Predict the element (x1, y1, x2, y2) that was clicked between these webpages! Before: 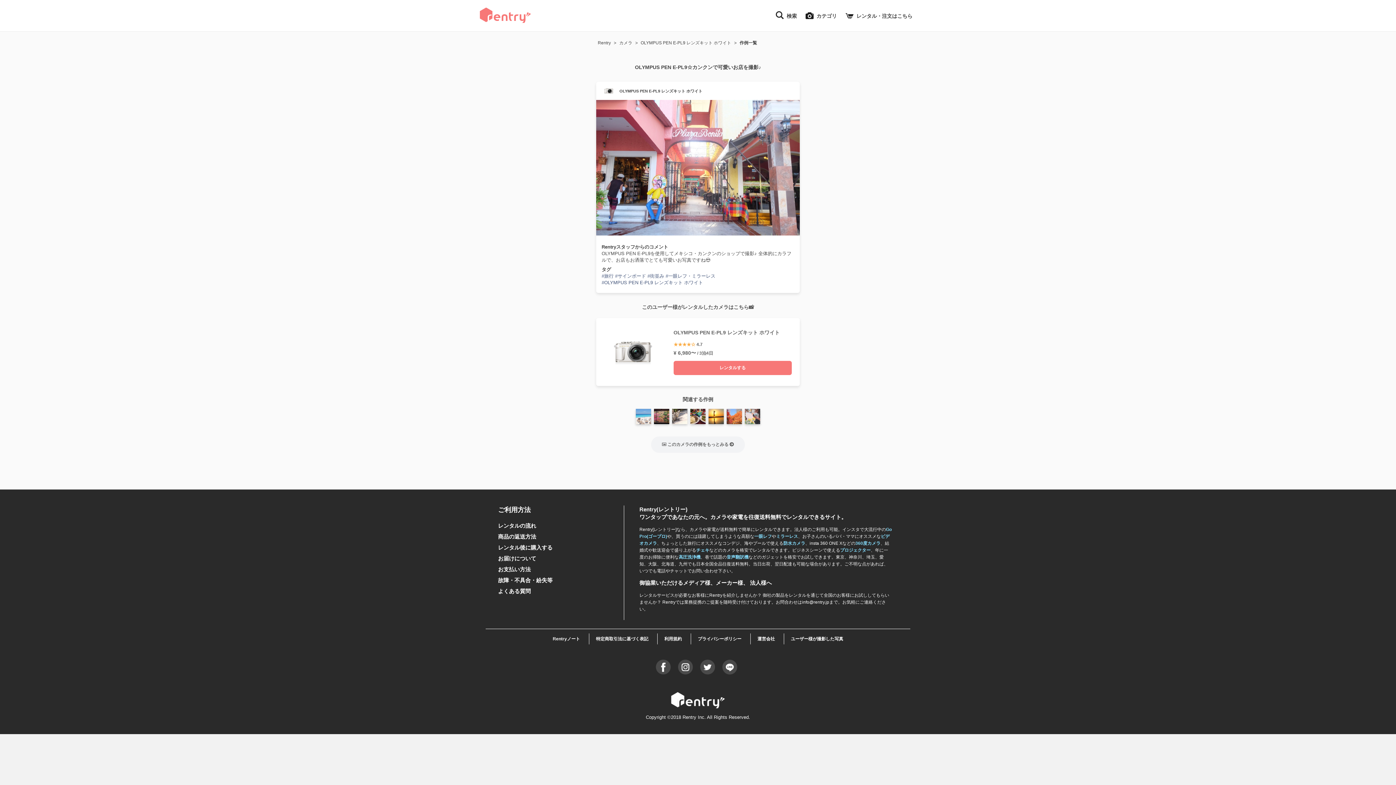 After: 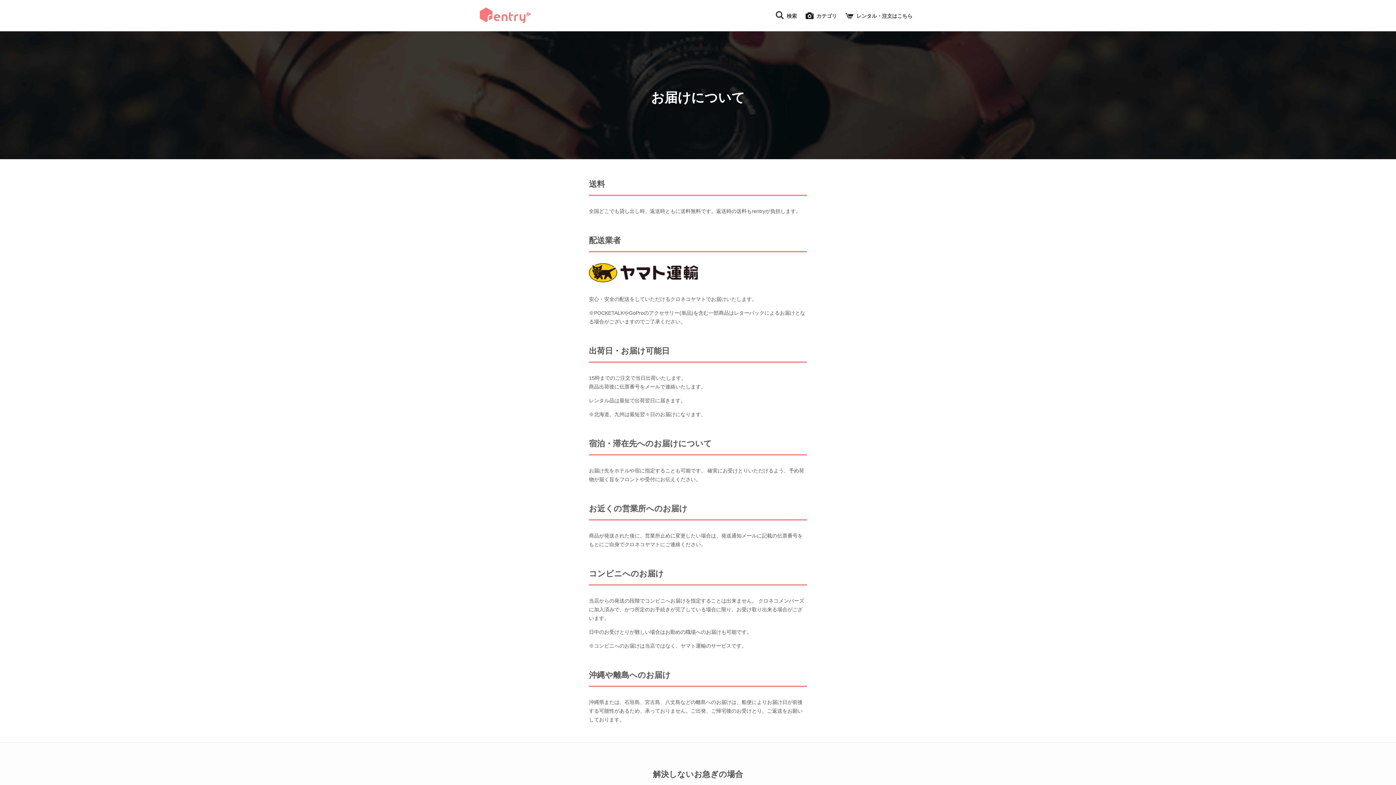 Action: bbox: (498, 555, 536, 561) label: お届けについて